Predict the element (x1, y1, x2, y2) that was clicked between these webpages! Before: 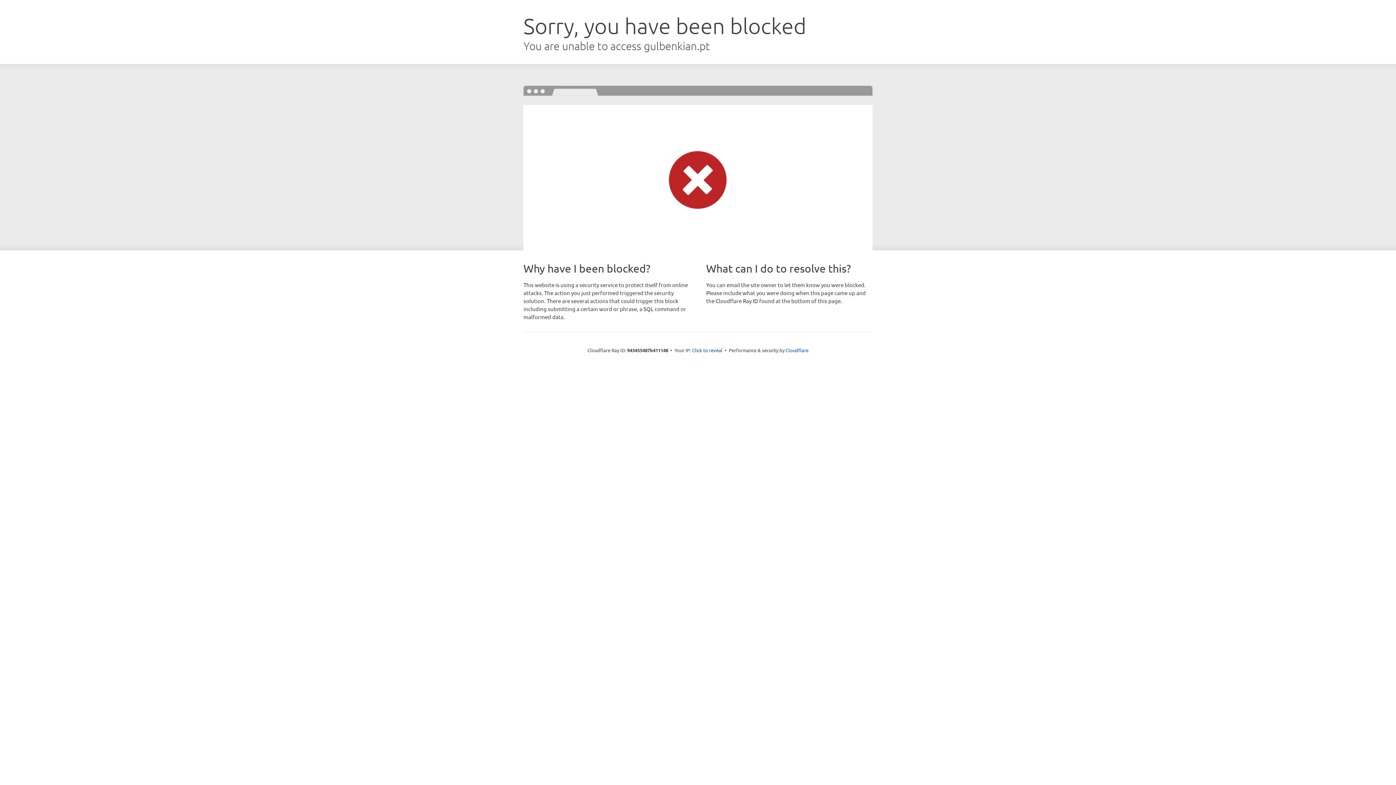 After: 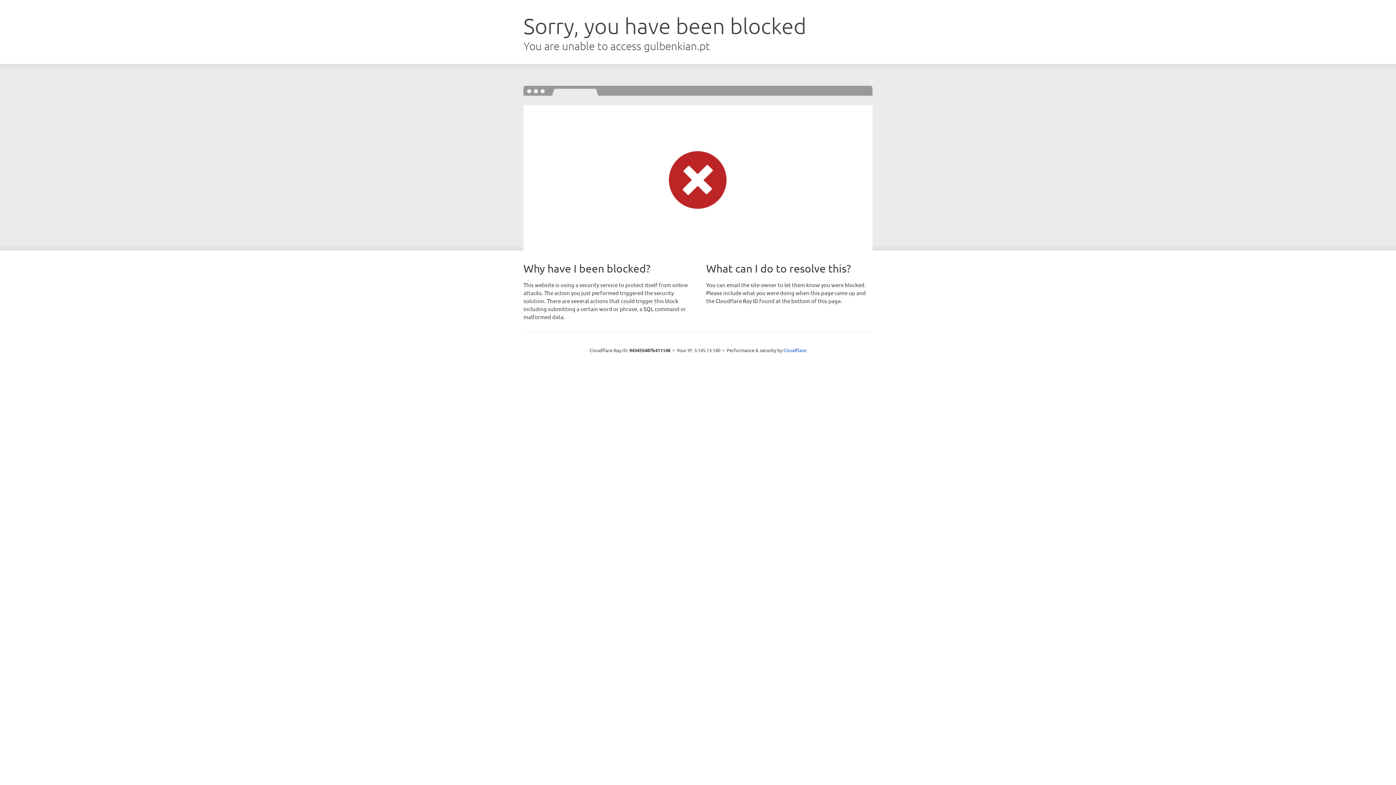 Action: bbox: (692, 346, 722, 353) label: Click to reveal